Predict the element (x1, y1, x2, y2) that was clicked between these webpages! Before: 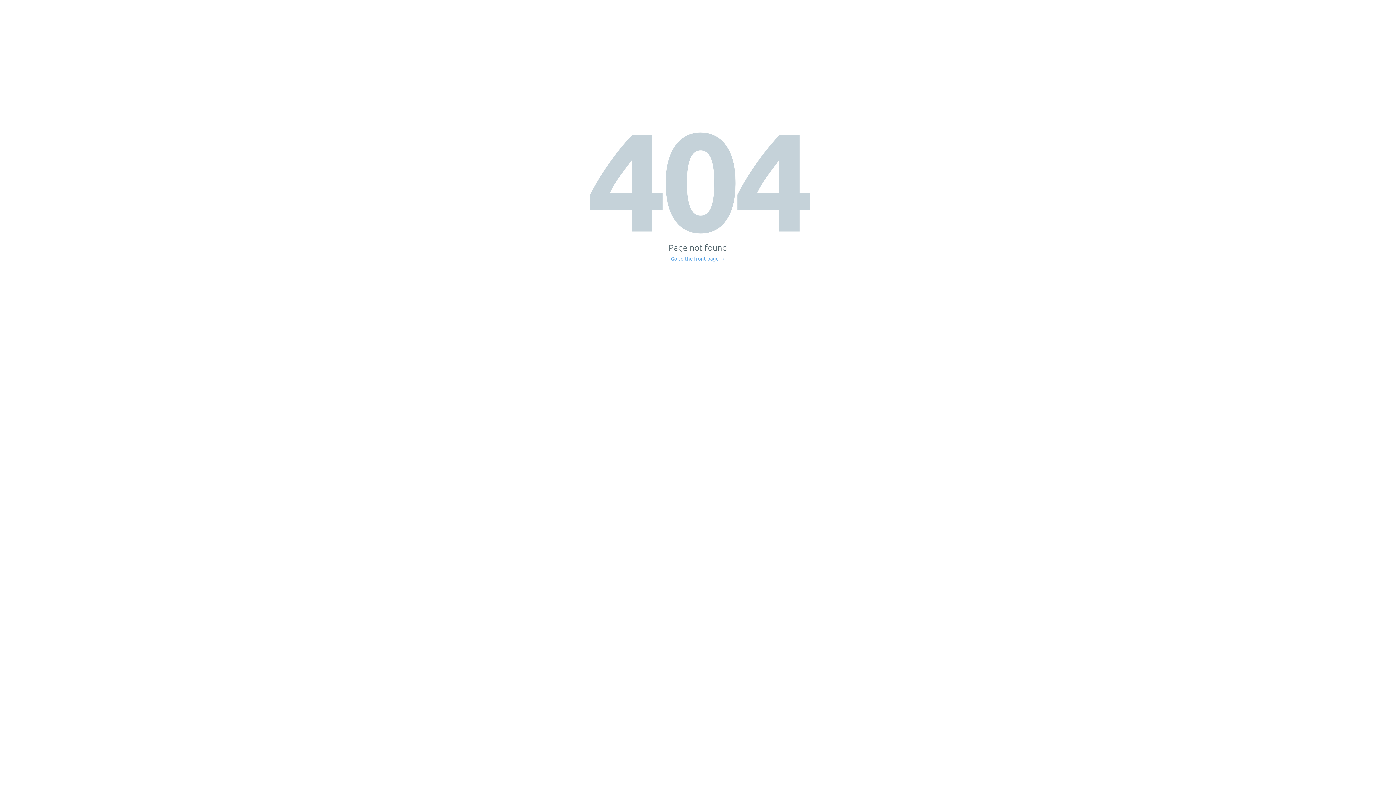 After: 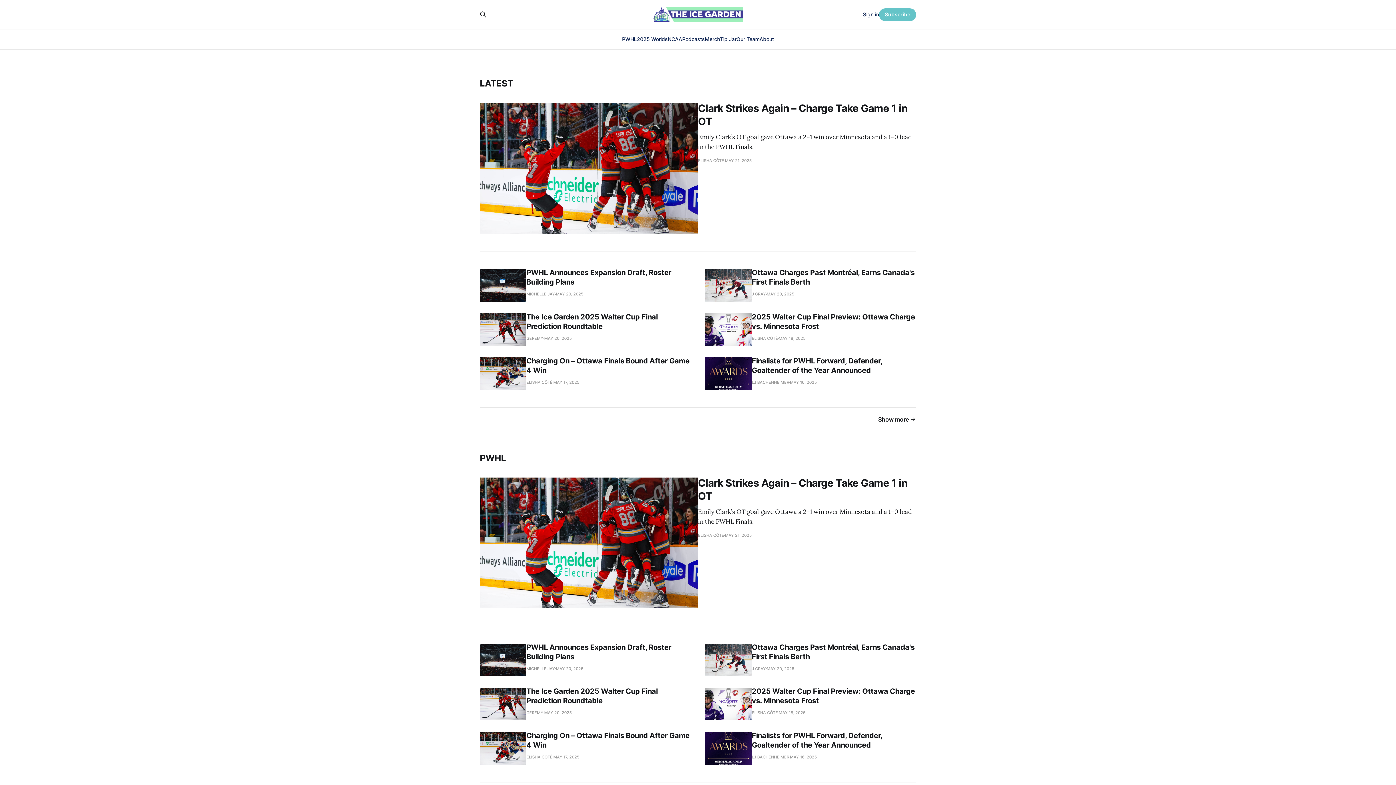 Action: bbox: (671, 256, 725, 261) label: Go to the front page →